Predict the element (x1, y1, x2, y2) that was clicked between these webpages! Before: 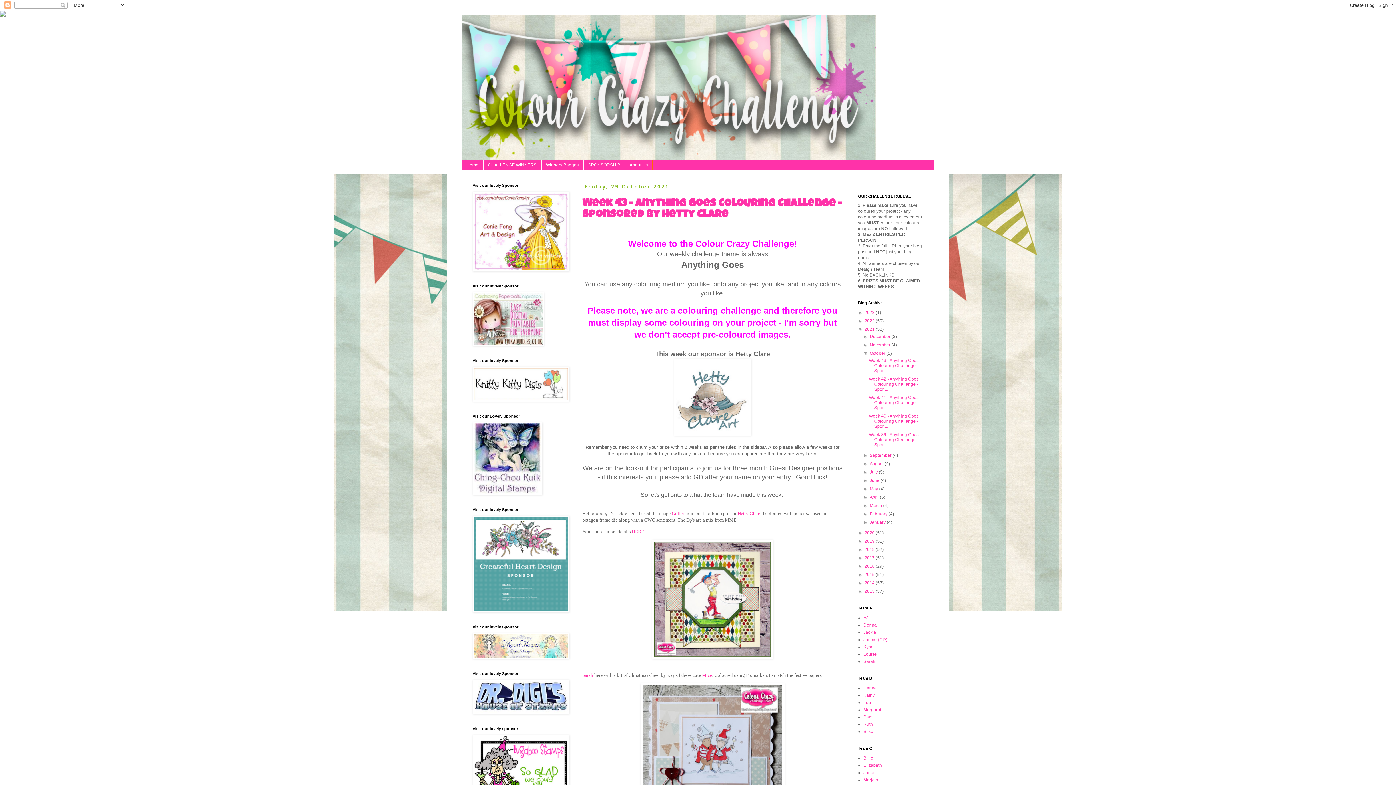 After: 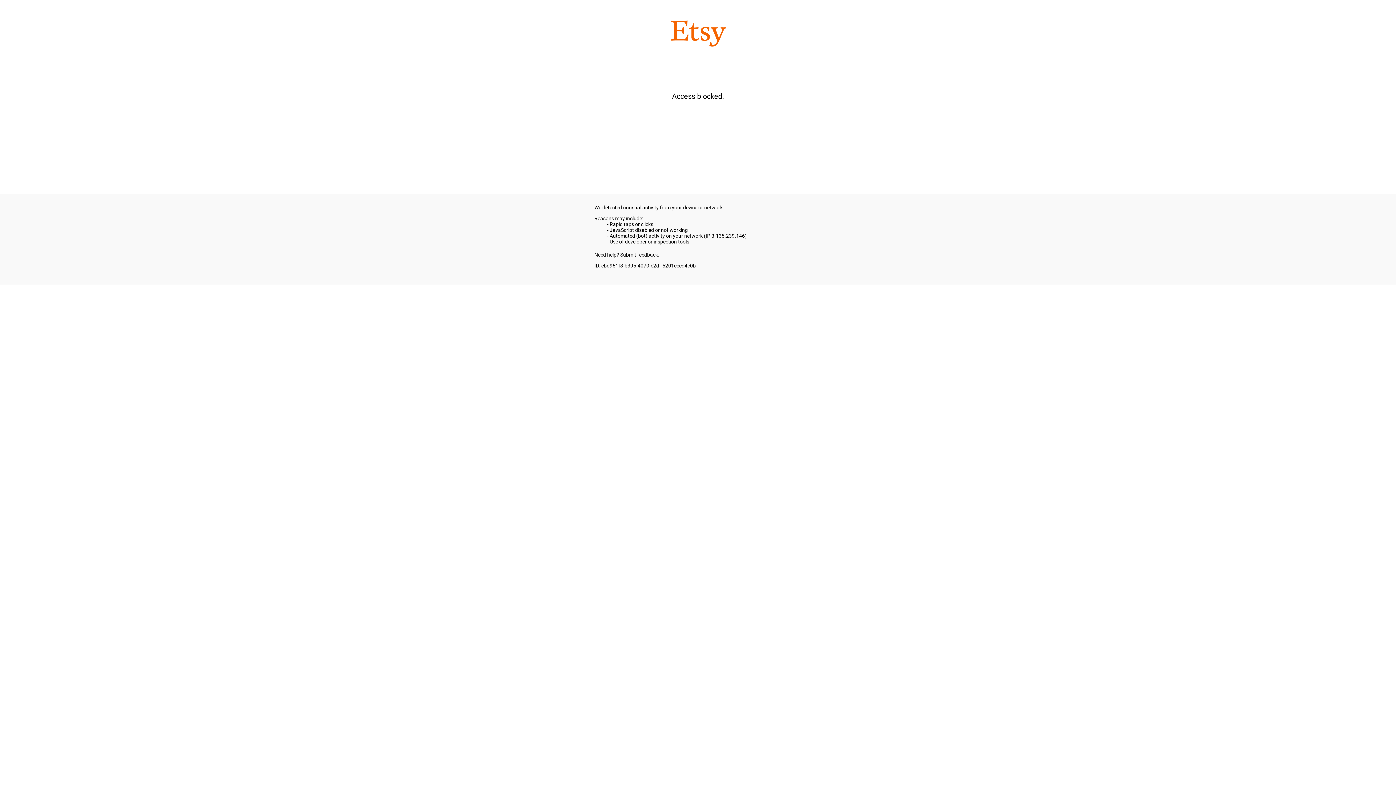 Action: bbox: (472, 397, 569, 403)